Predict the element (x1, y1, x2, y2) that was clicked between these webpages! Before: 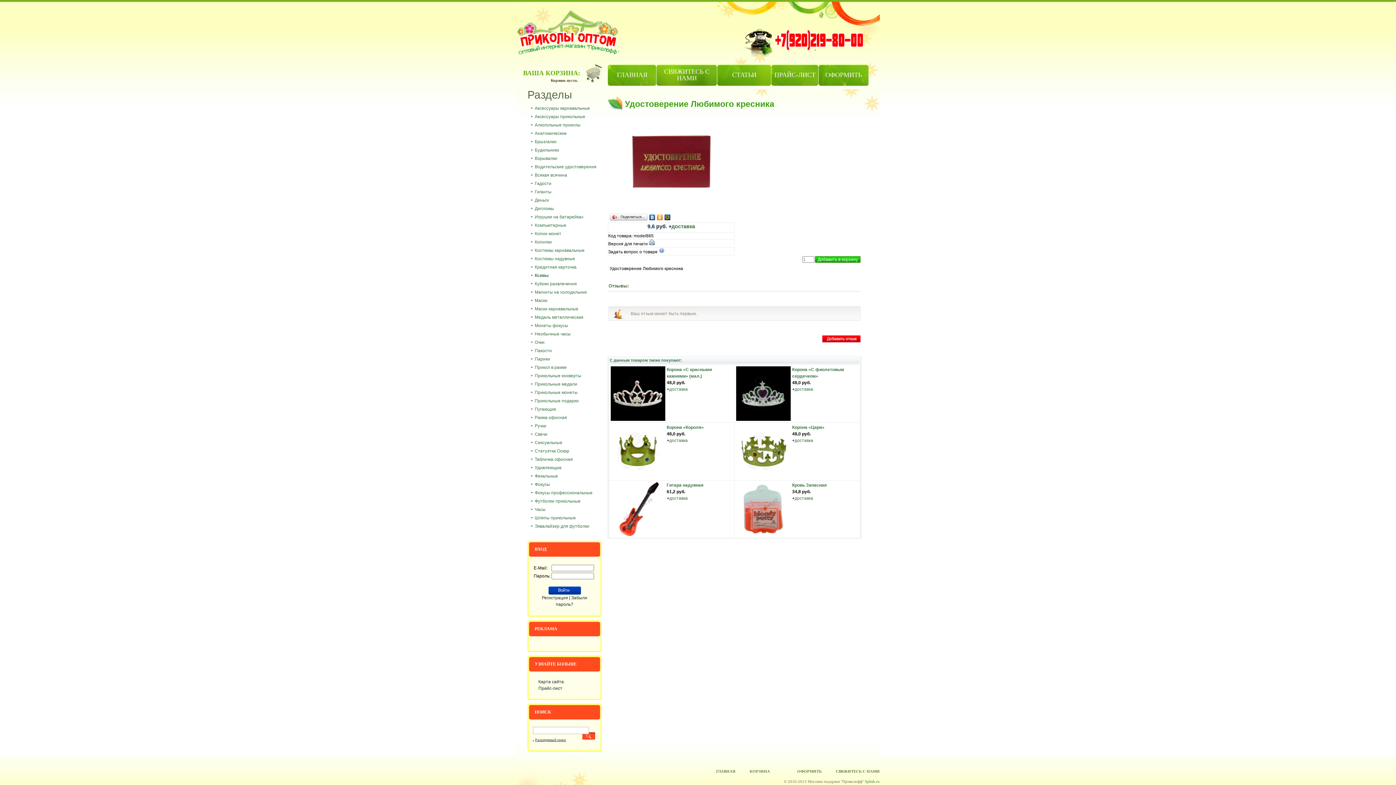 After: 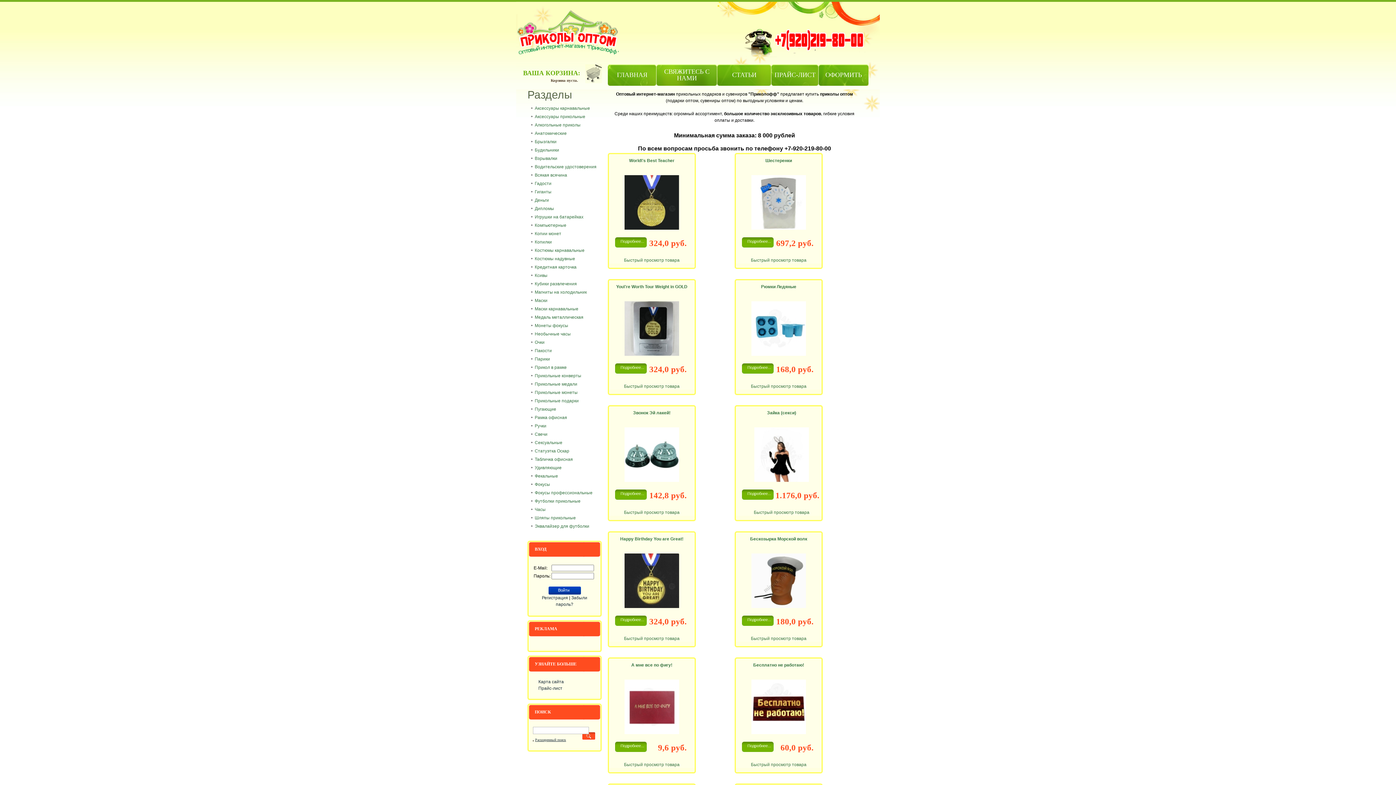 Action: label: ГЛАВНАЯ bbox: (617, 71, 647, 78)